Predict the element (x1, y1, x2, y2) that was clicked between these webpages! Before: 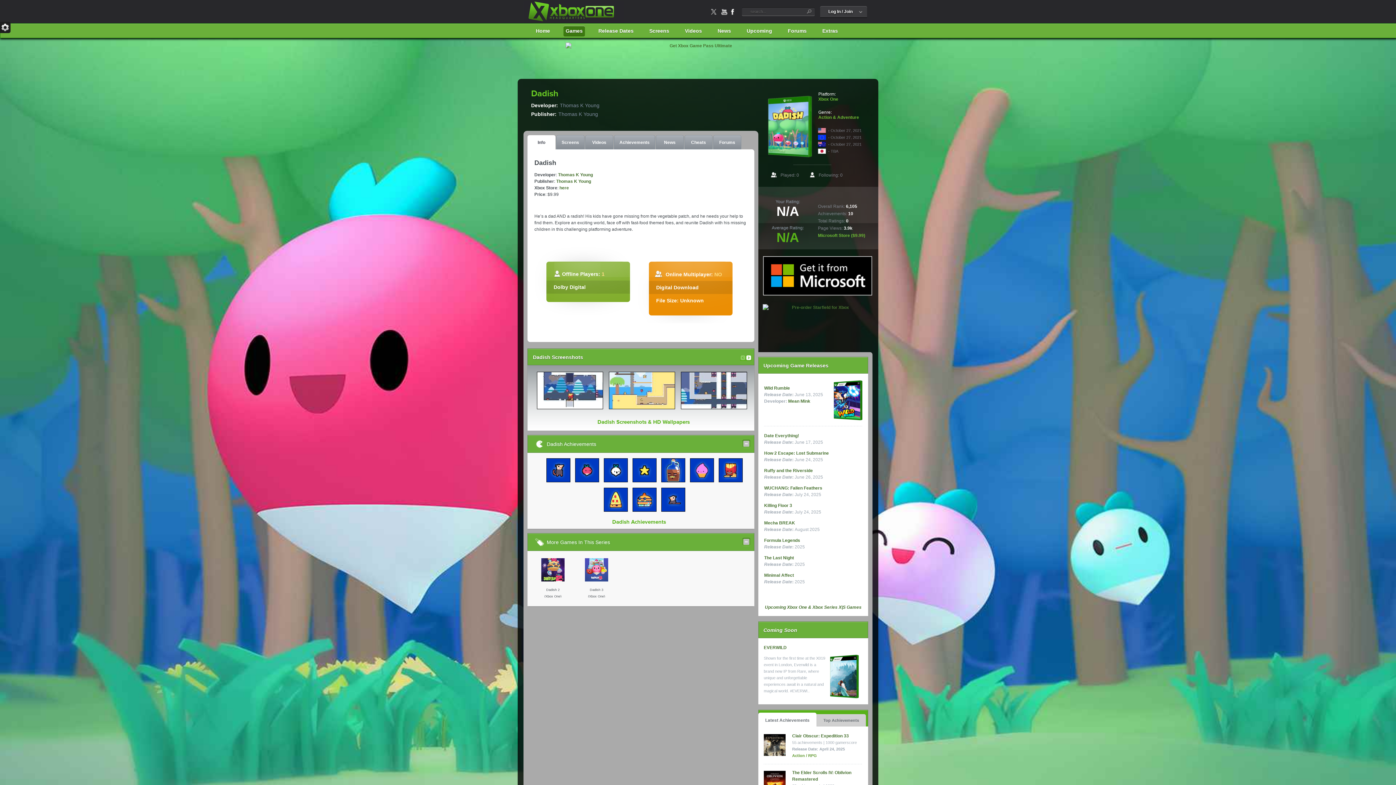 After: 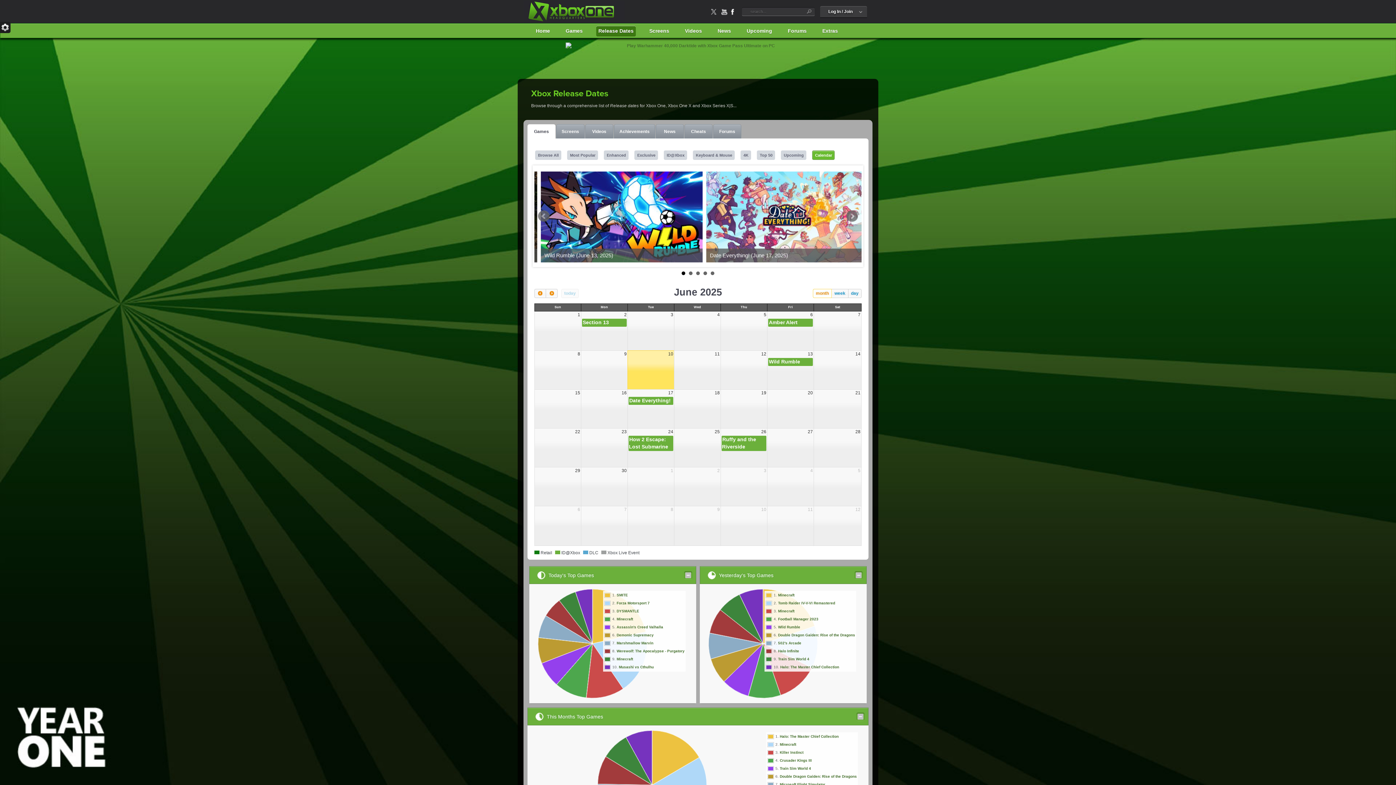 Action: label: Release Dates bbox: (596, 25, 636, 36)